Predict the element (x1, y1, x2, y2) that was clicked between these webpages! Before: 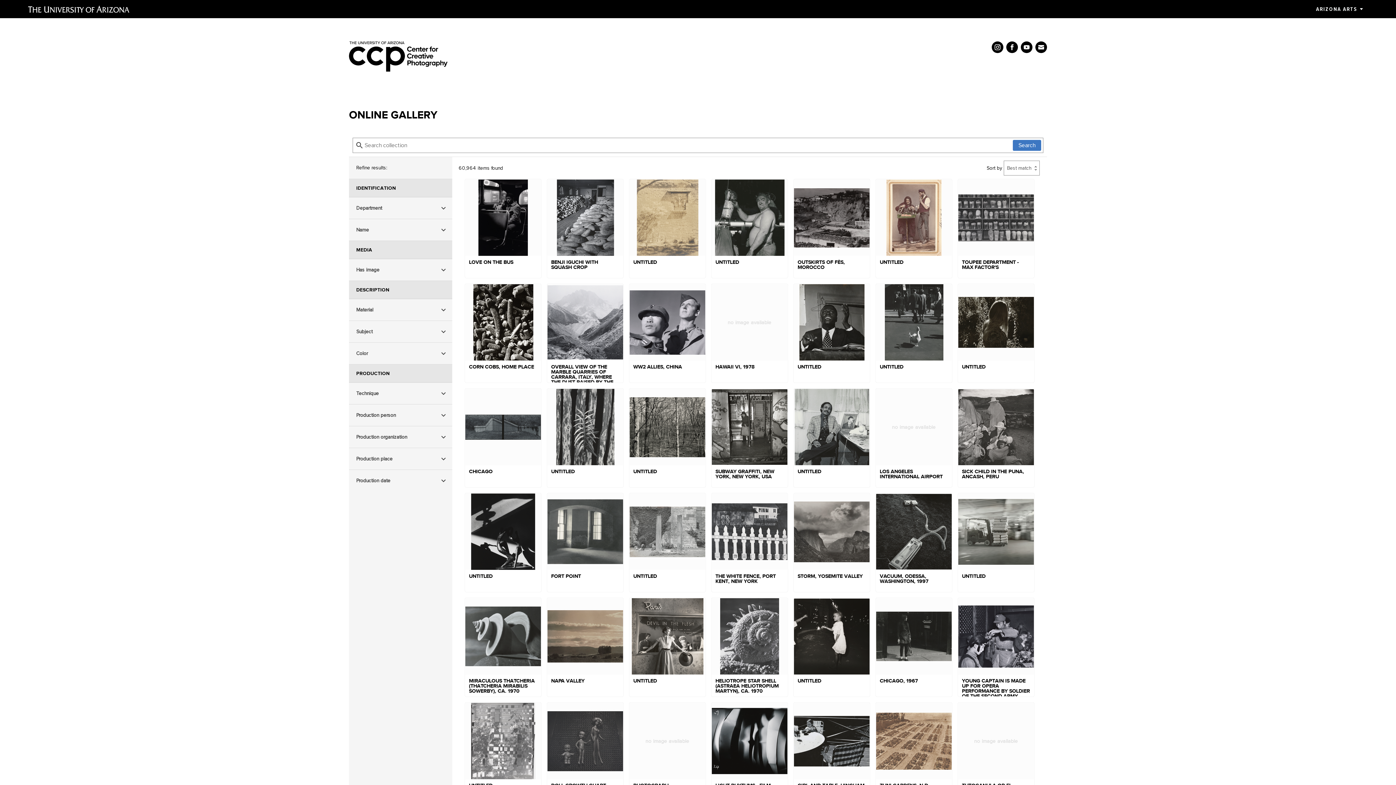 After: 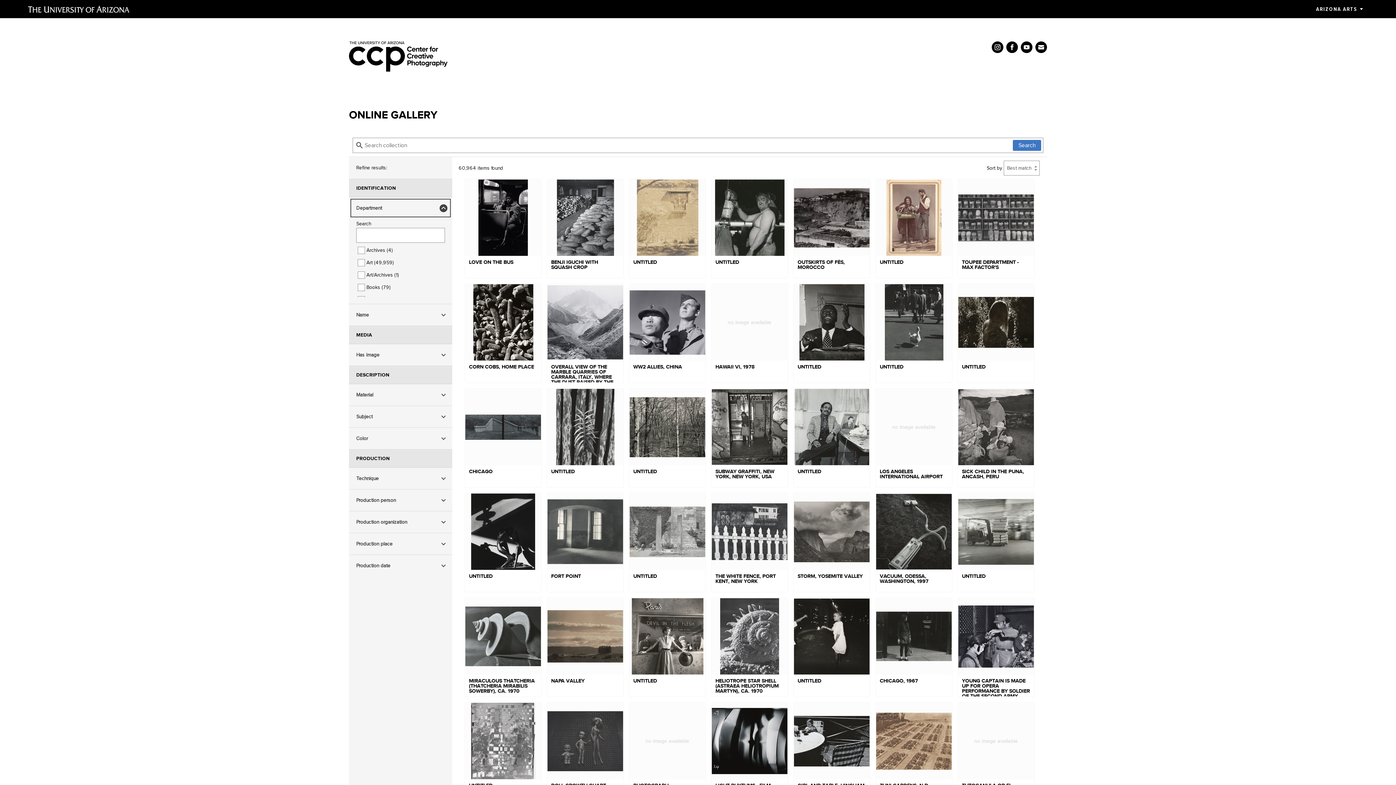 Action: label: Department bbox: (349, 197, 452, 219)